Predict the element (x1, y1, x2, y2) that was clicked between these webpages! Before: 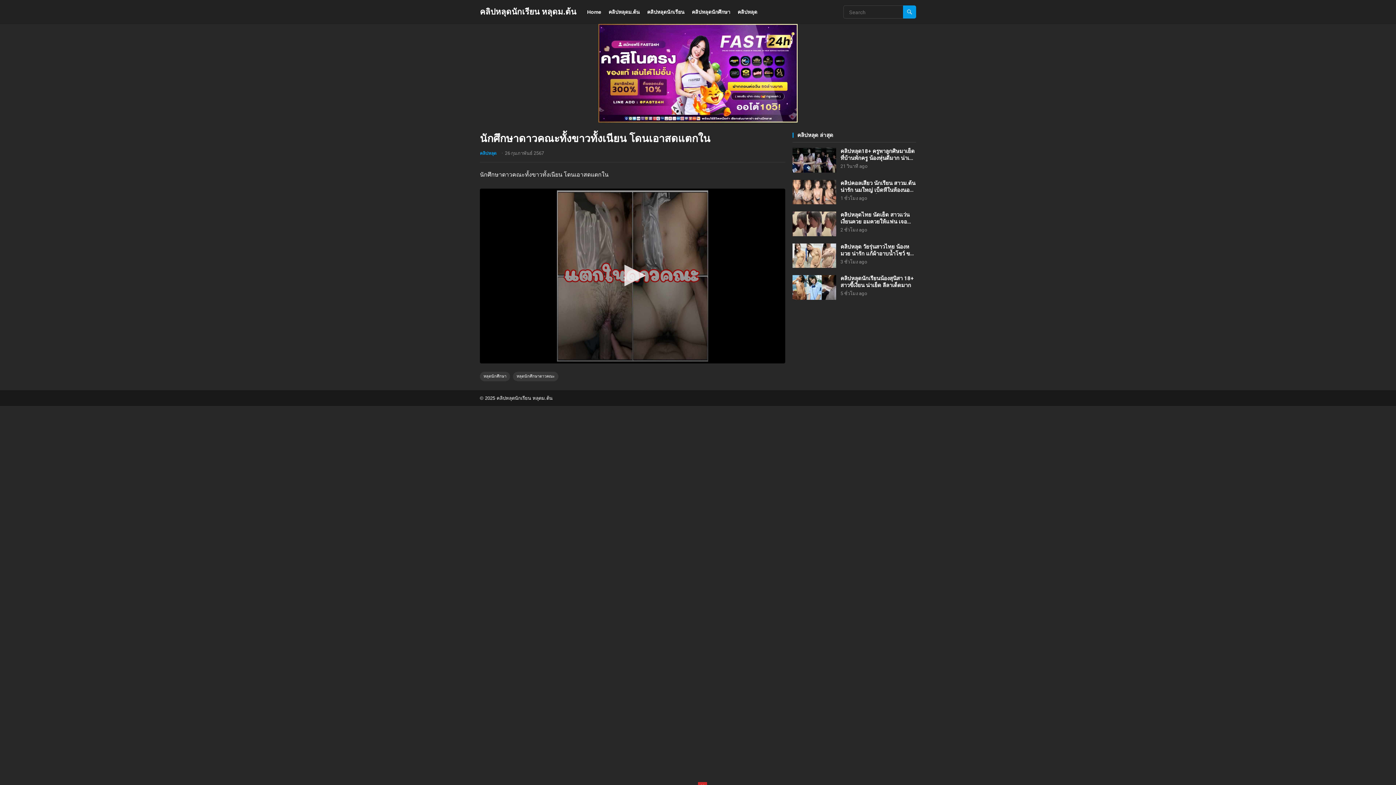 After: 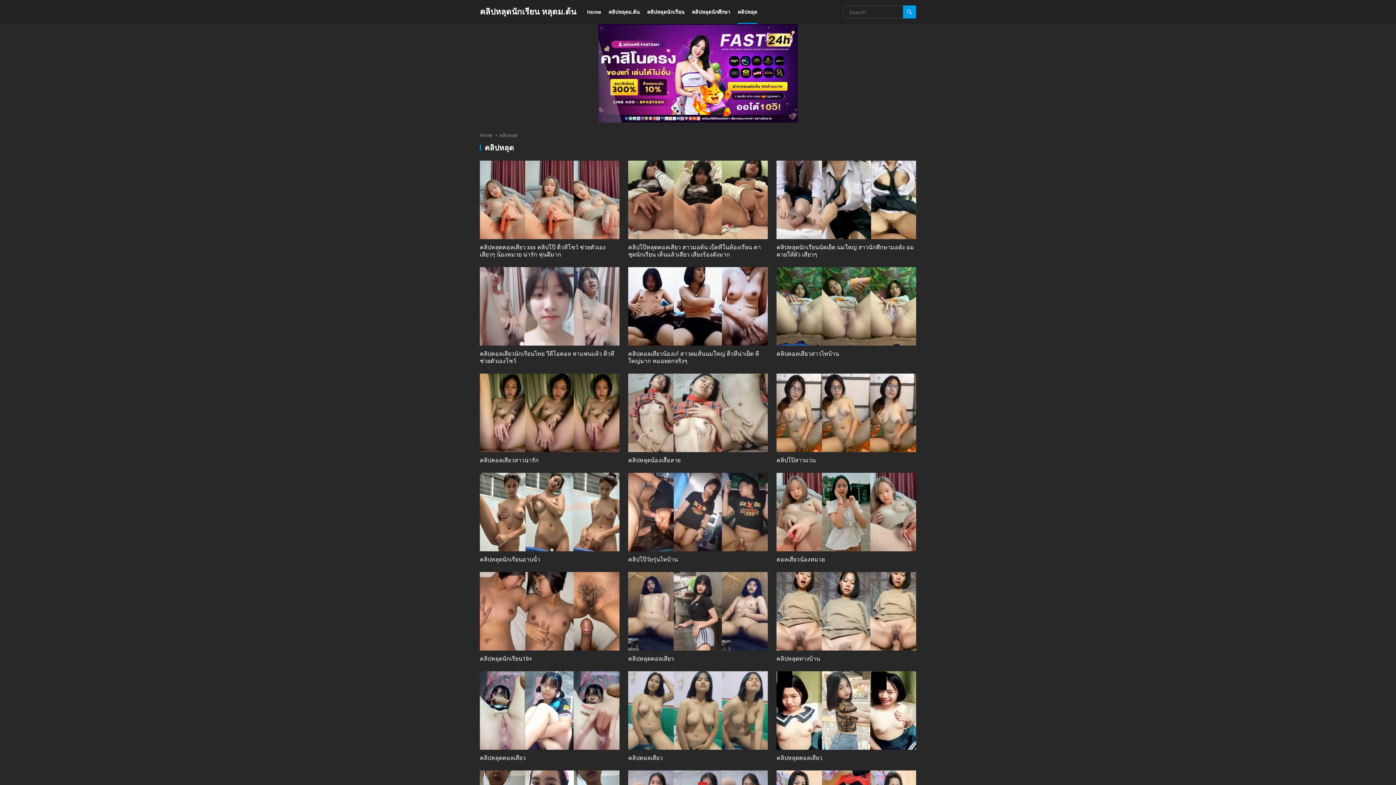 Action: label: คลิปหลุด bbox: (480, 150, 496, 156)